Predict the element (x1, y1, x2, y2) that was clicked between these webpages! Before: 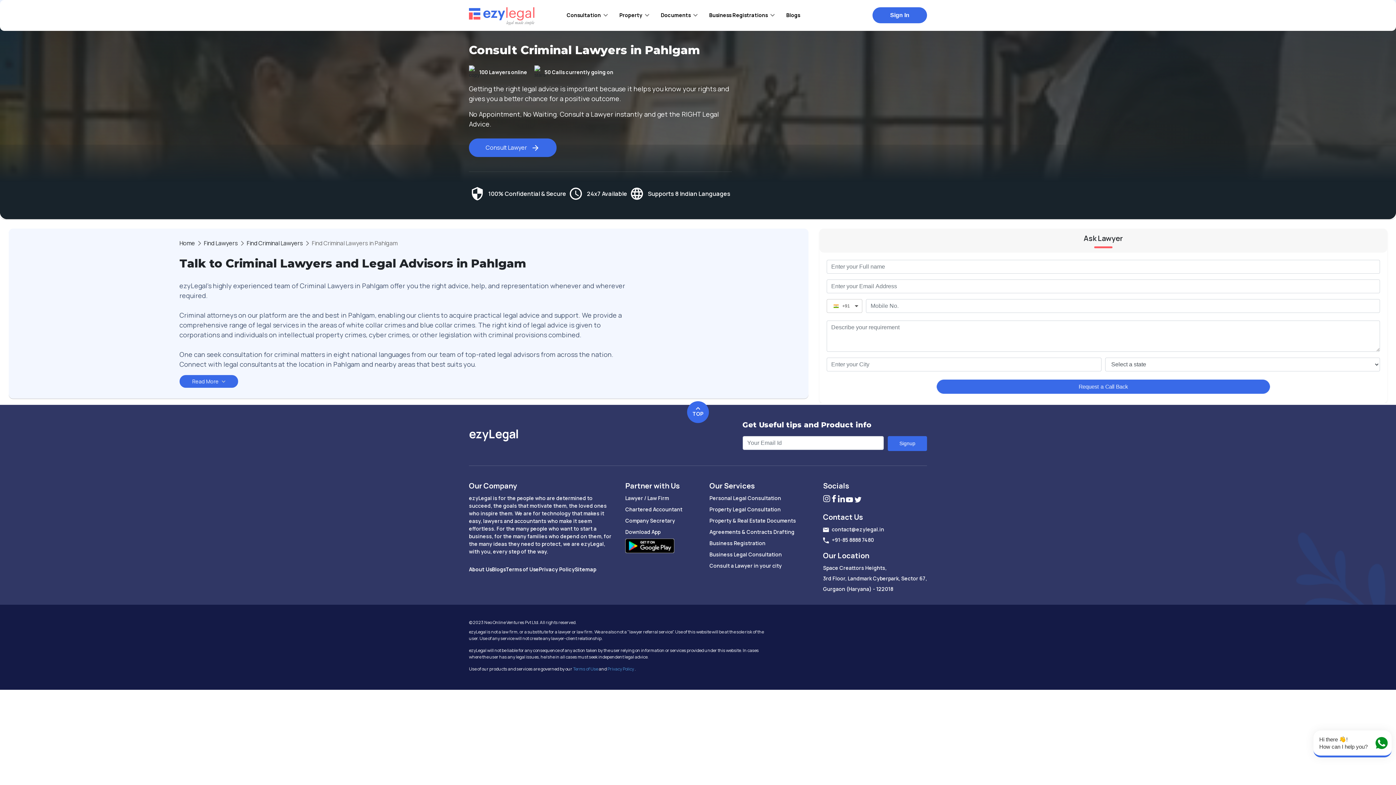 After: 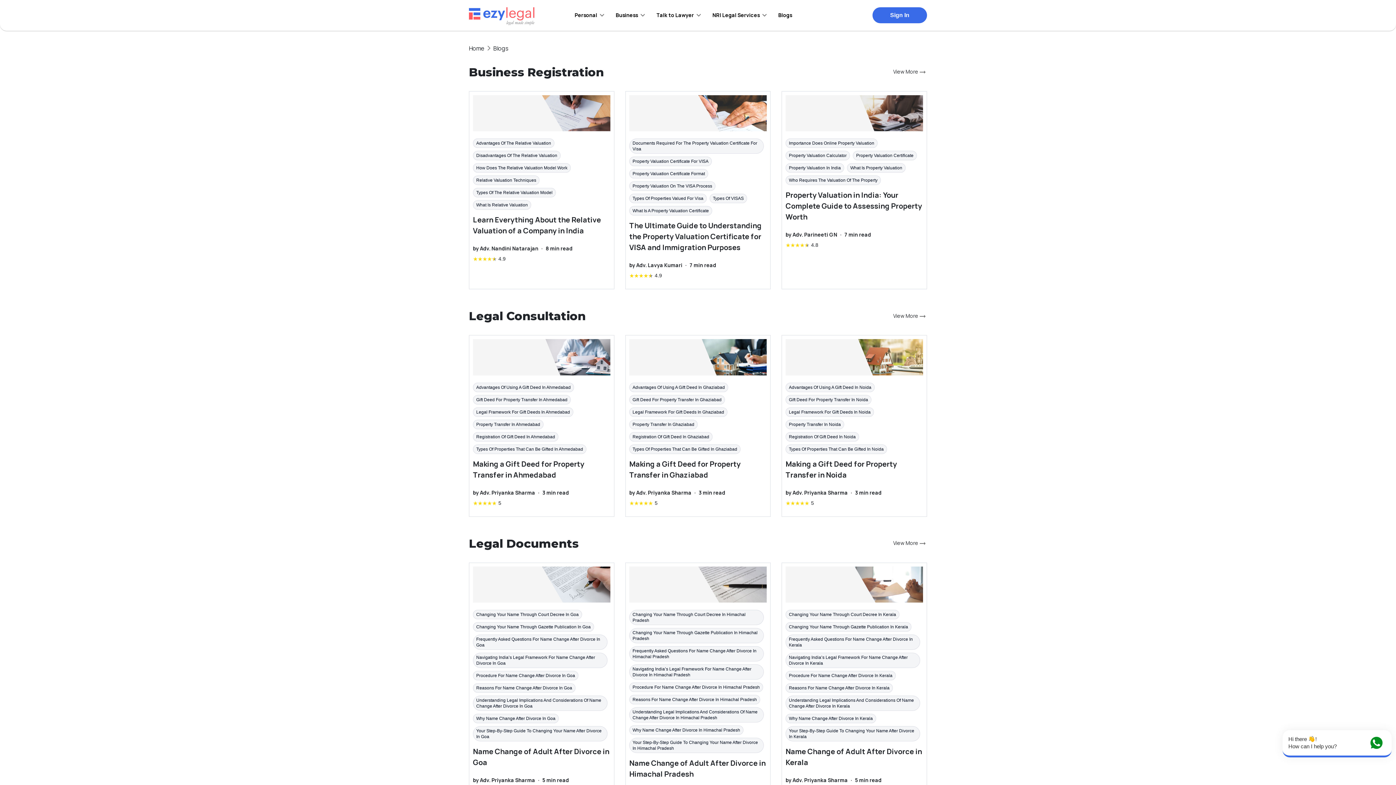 Action: bbox: (780, 0, 806, 30) label: Blogs